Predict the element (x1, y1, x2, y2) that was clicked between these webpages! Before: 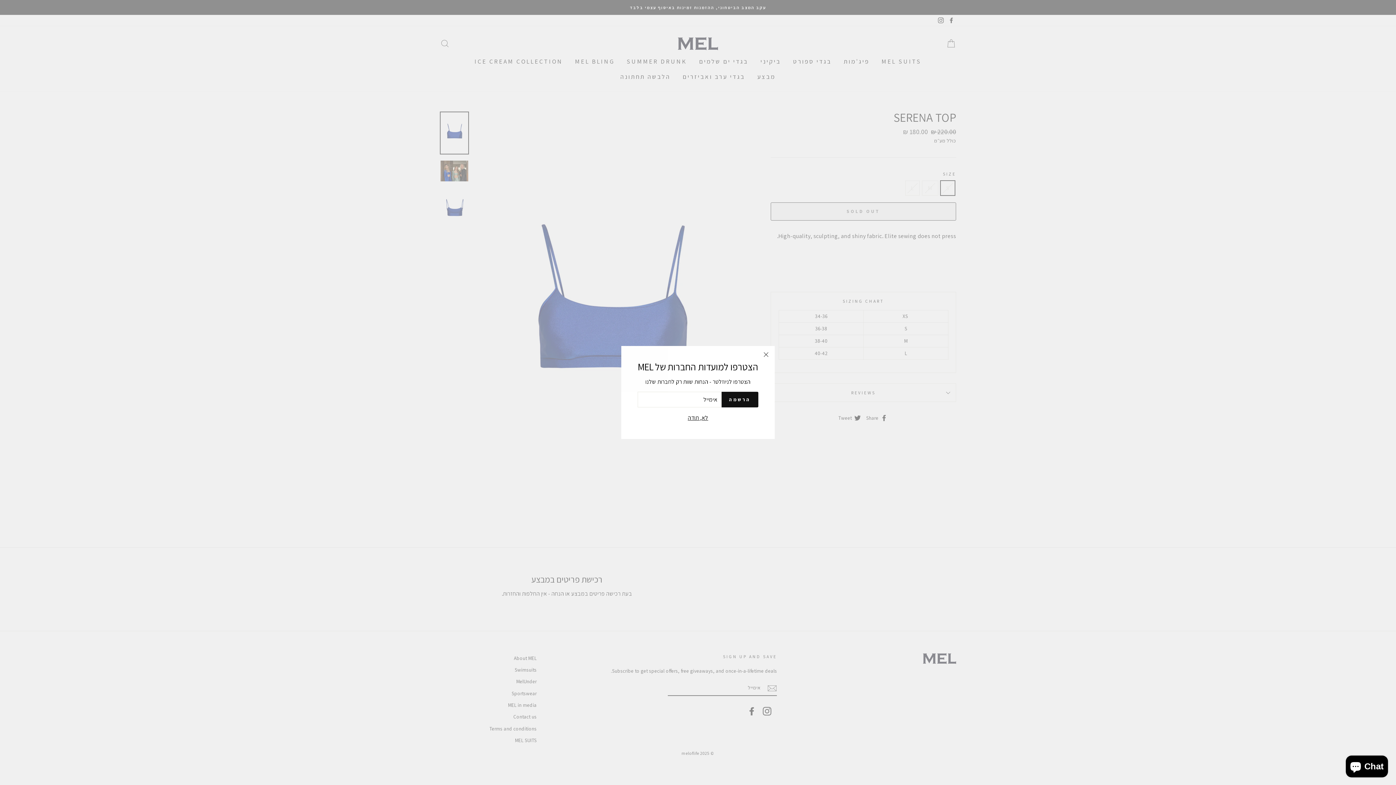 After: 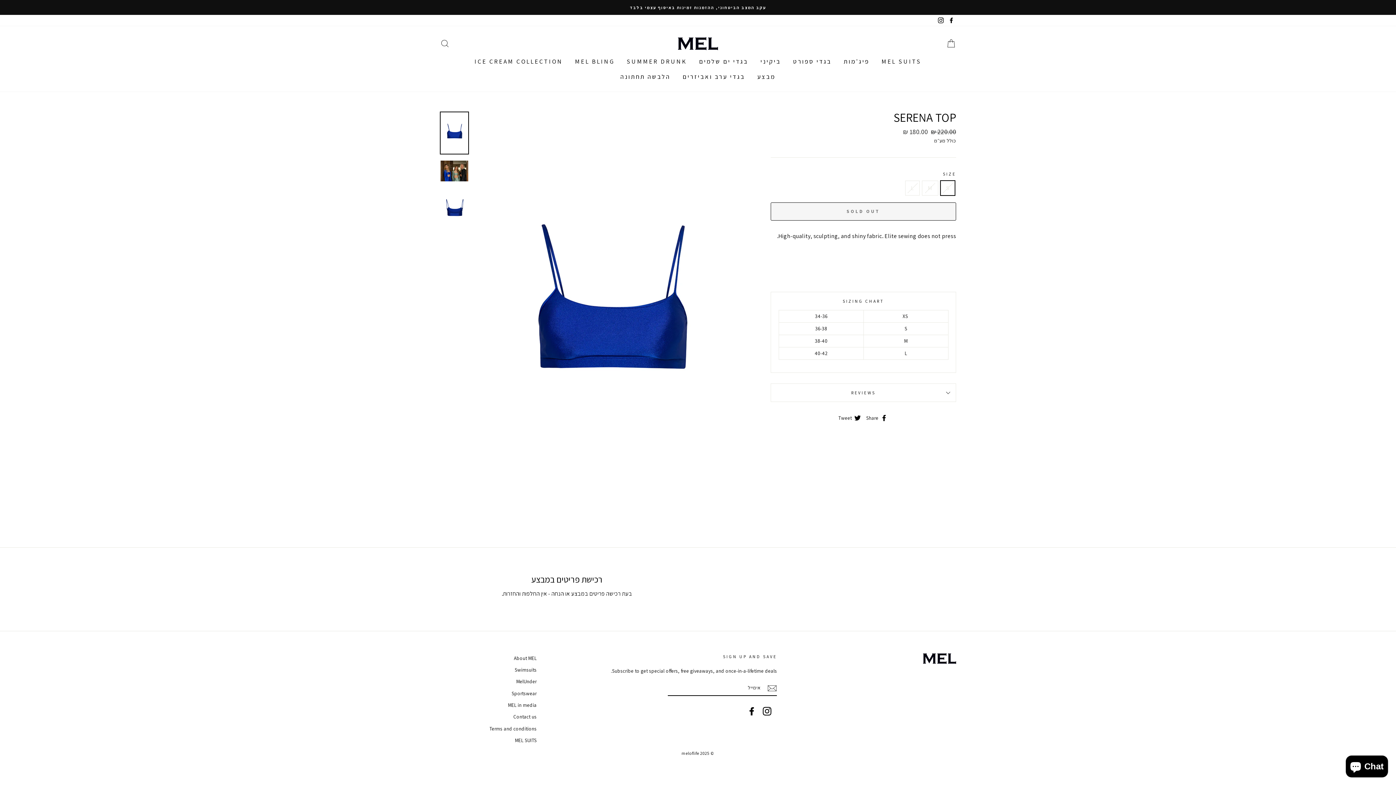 Action: label: "סגור" bbox: (757, 346, 774, 363)